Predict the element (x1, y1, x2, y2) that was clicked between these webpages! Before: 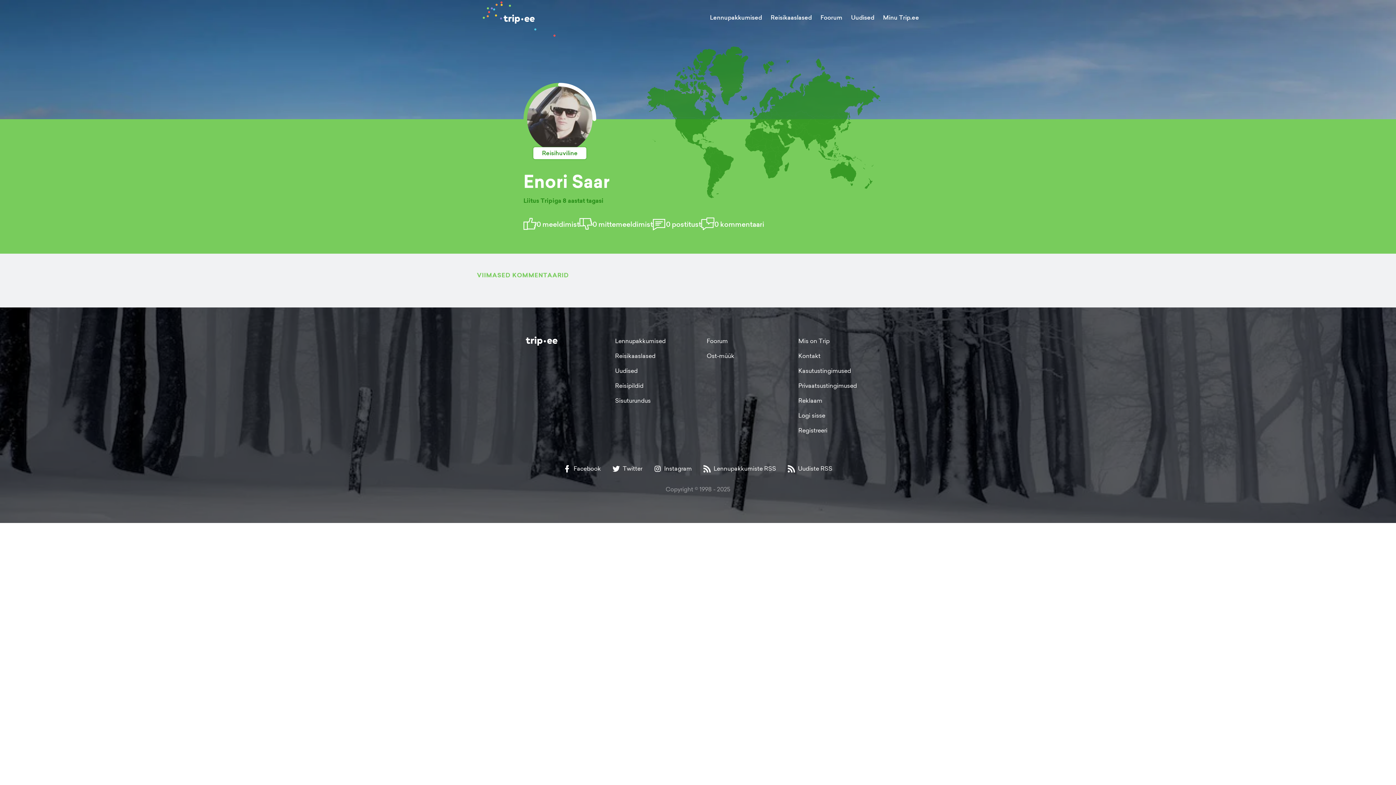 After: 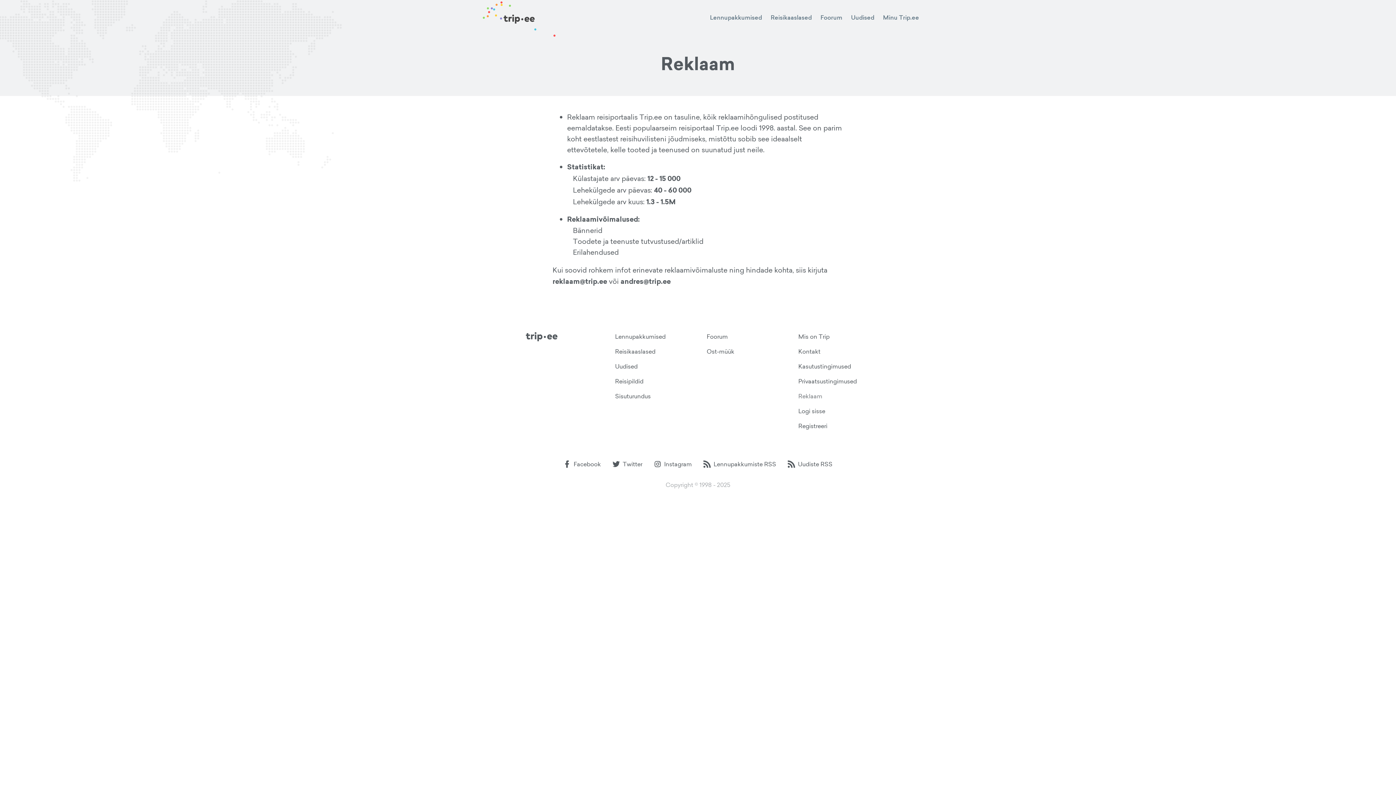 Action: bbox: (798, 396, 872, 405) label: Reklaam